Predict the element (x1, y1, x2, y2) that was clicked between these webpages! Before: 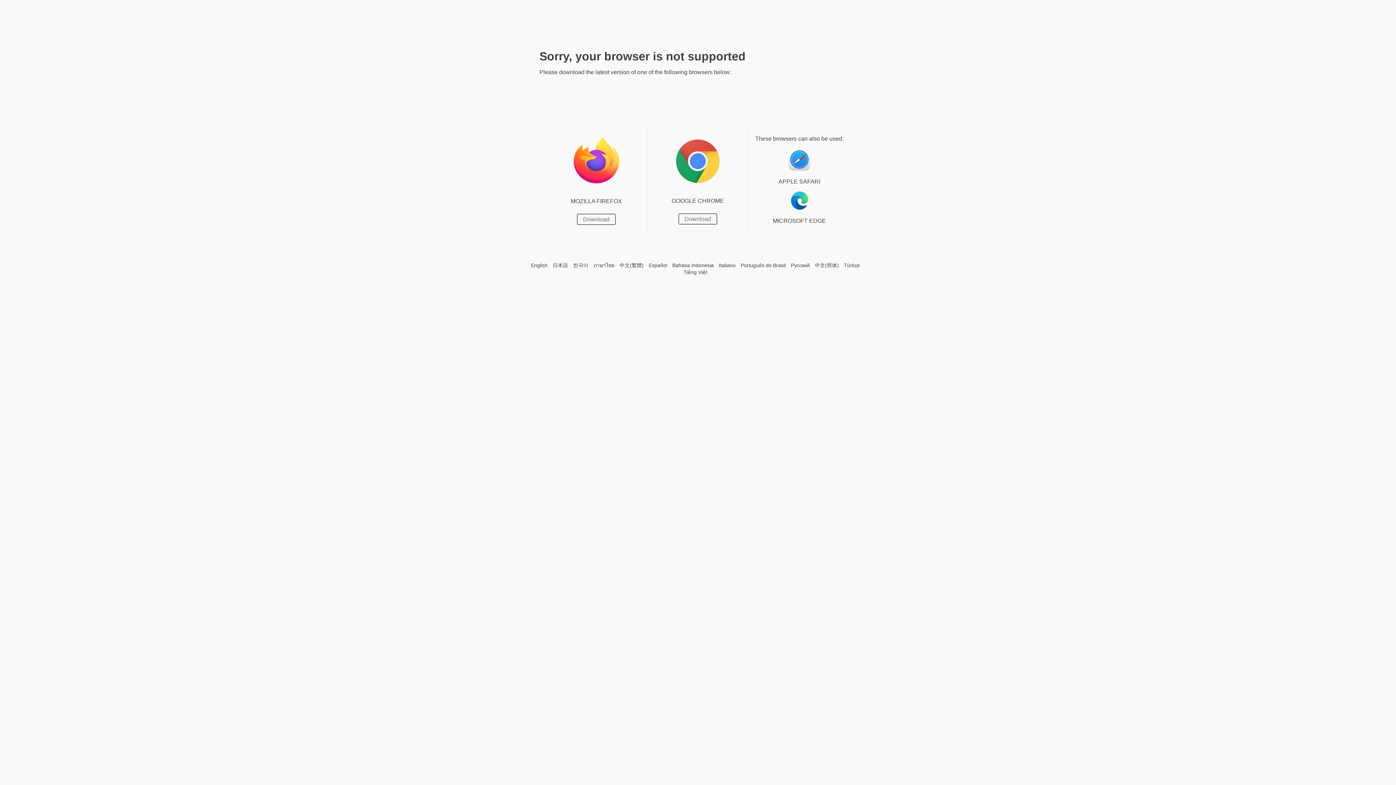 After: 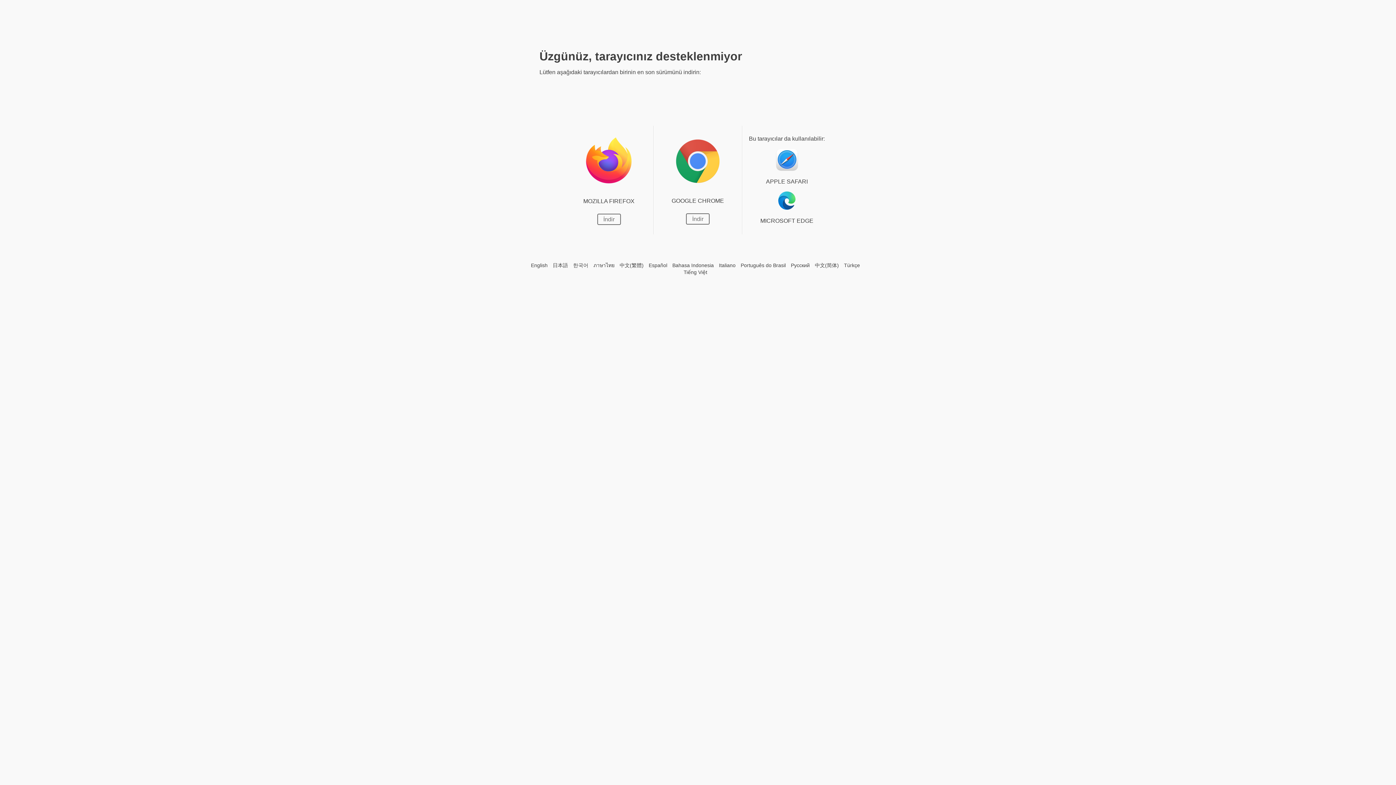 Action: label: Türkçe bbox: (844, 262, 860, 268)